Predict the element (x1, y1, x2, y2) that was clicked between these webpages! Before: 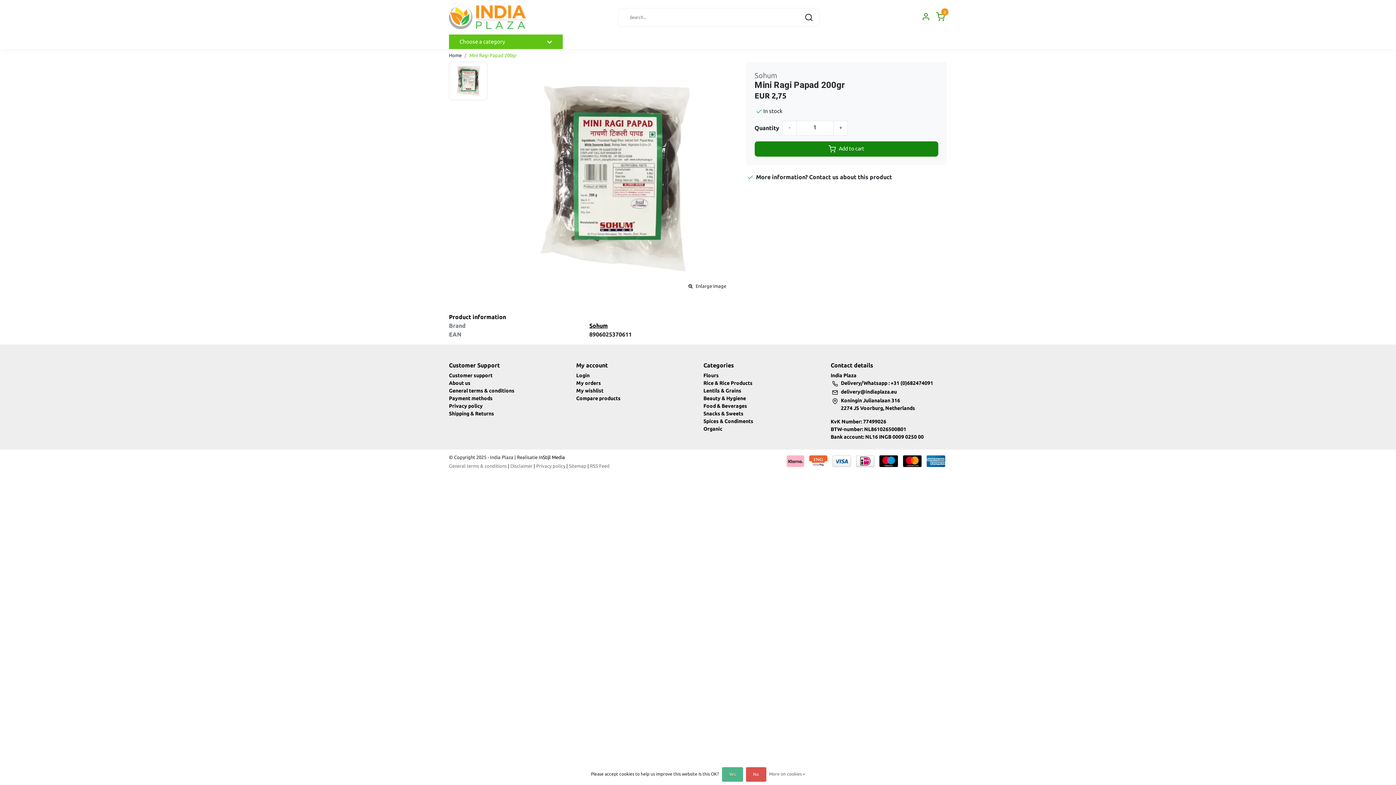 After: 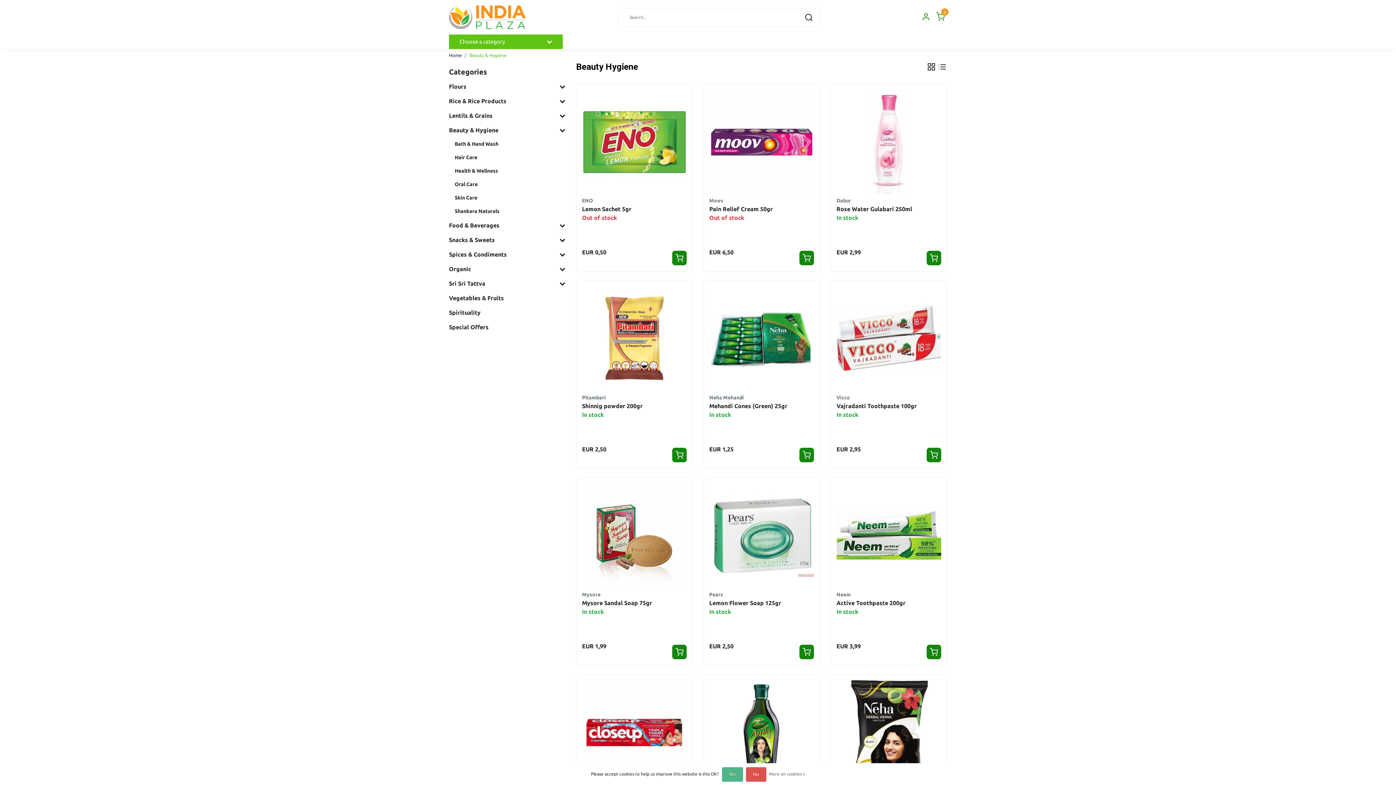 Action: label: Beauty & Hygiene bbox: (703, 395, 746, 401)